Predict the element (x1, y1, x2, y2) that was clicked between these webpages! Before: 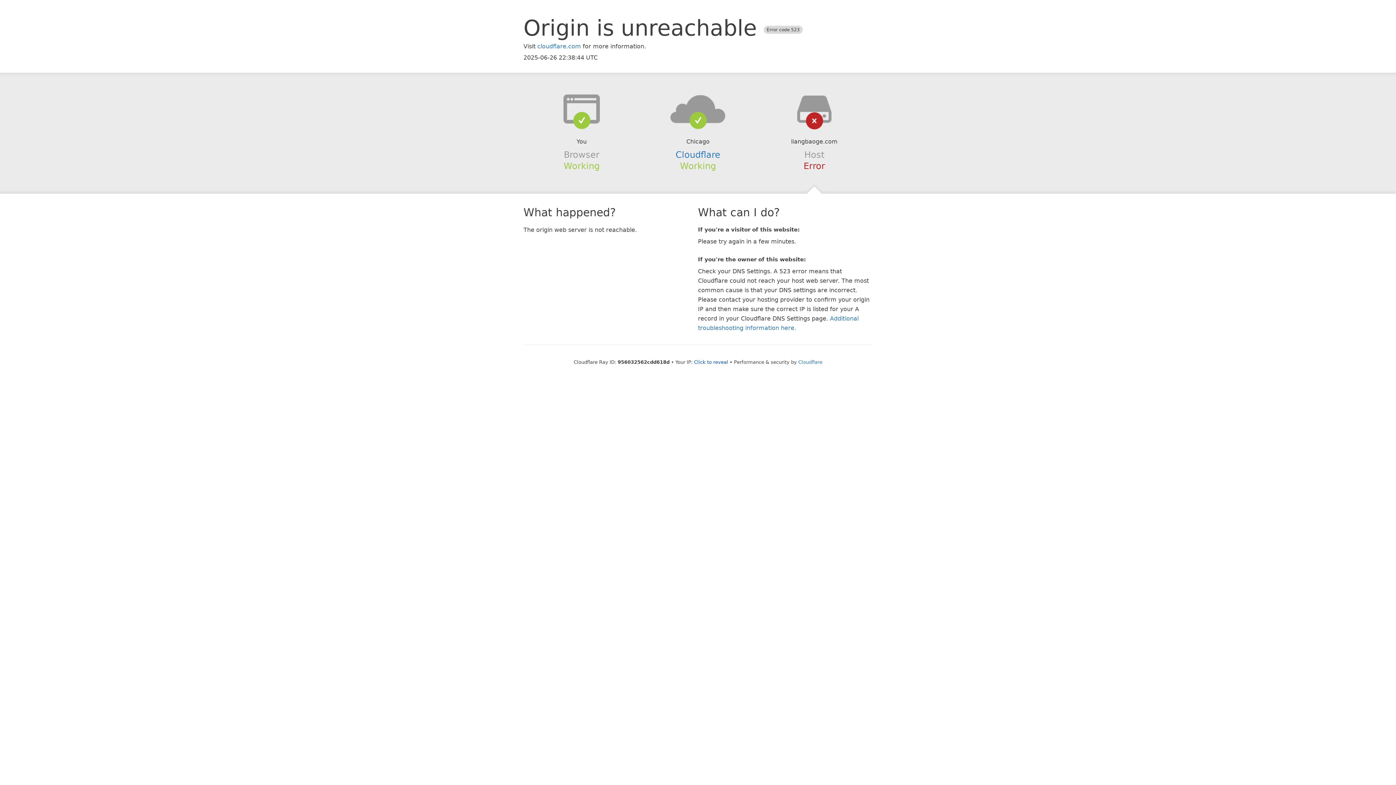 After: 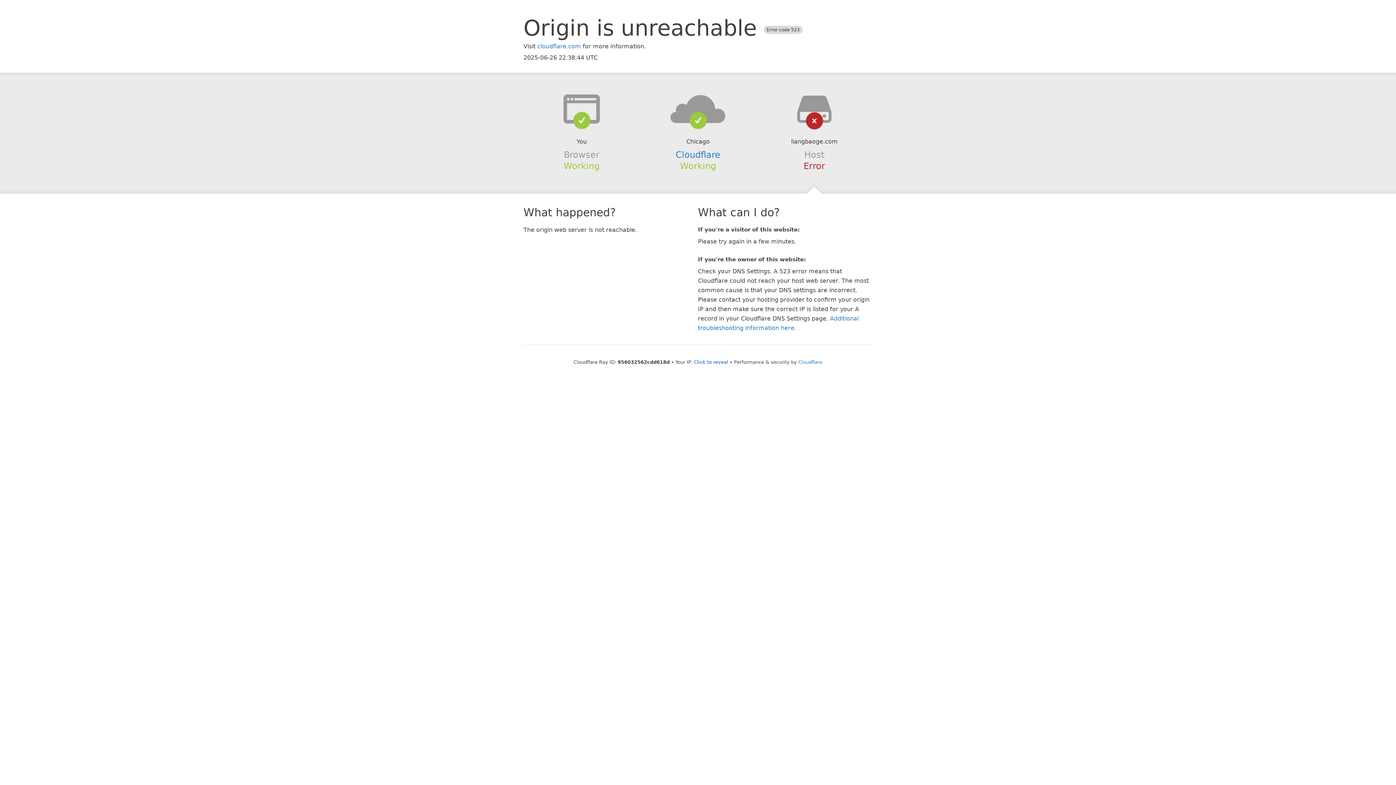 Action: bbox: (639, 94, 756, 123)